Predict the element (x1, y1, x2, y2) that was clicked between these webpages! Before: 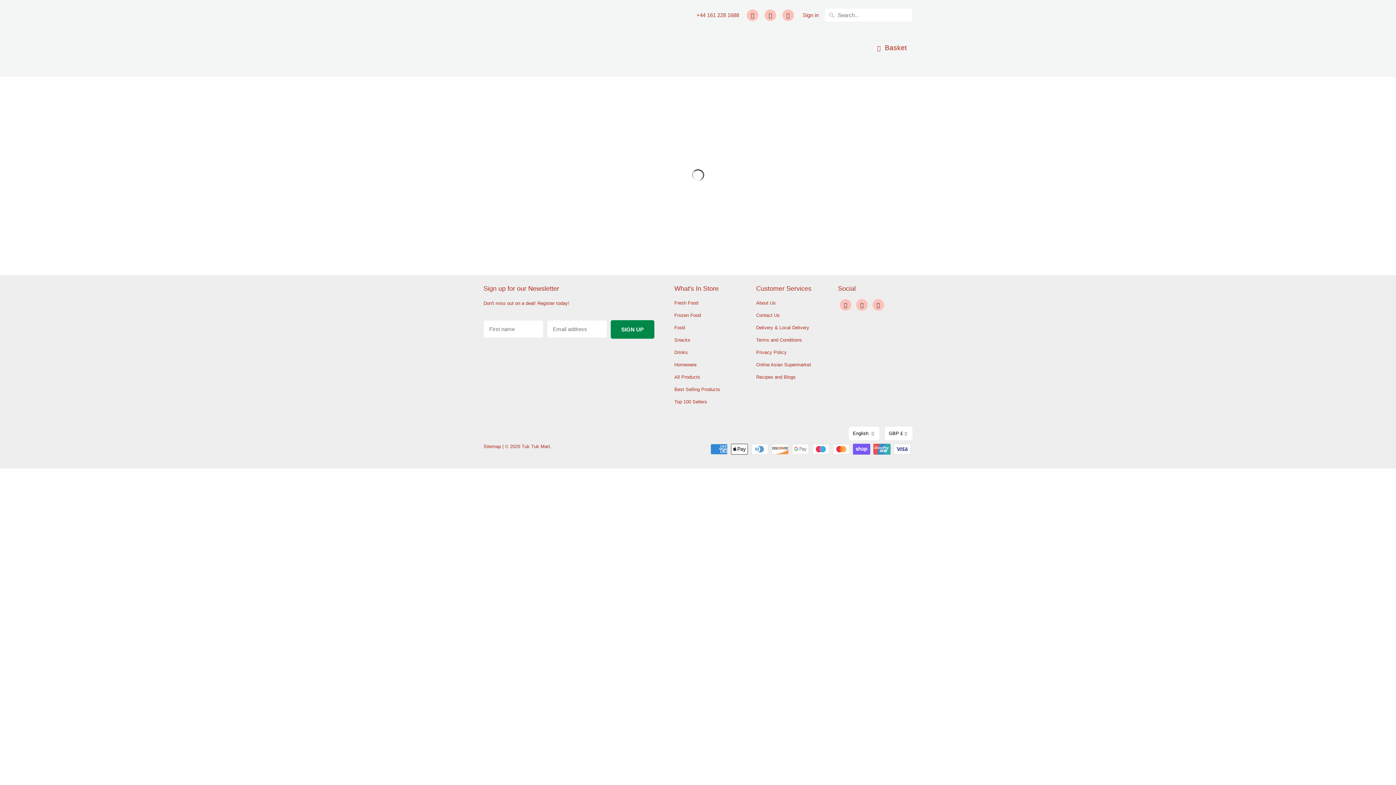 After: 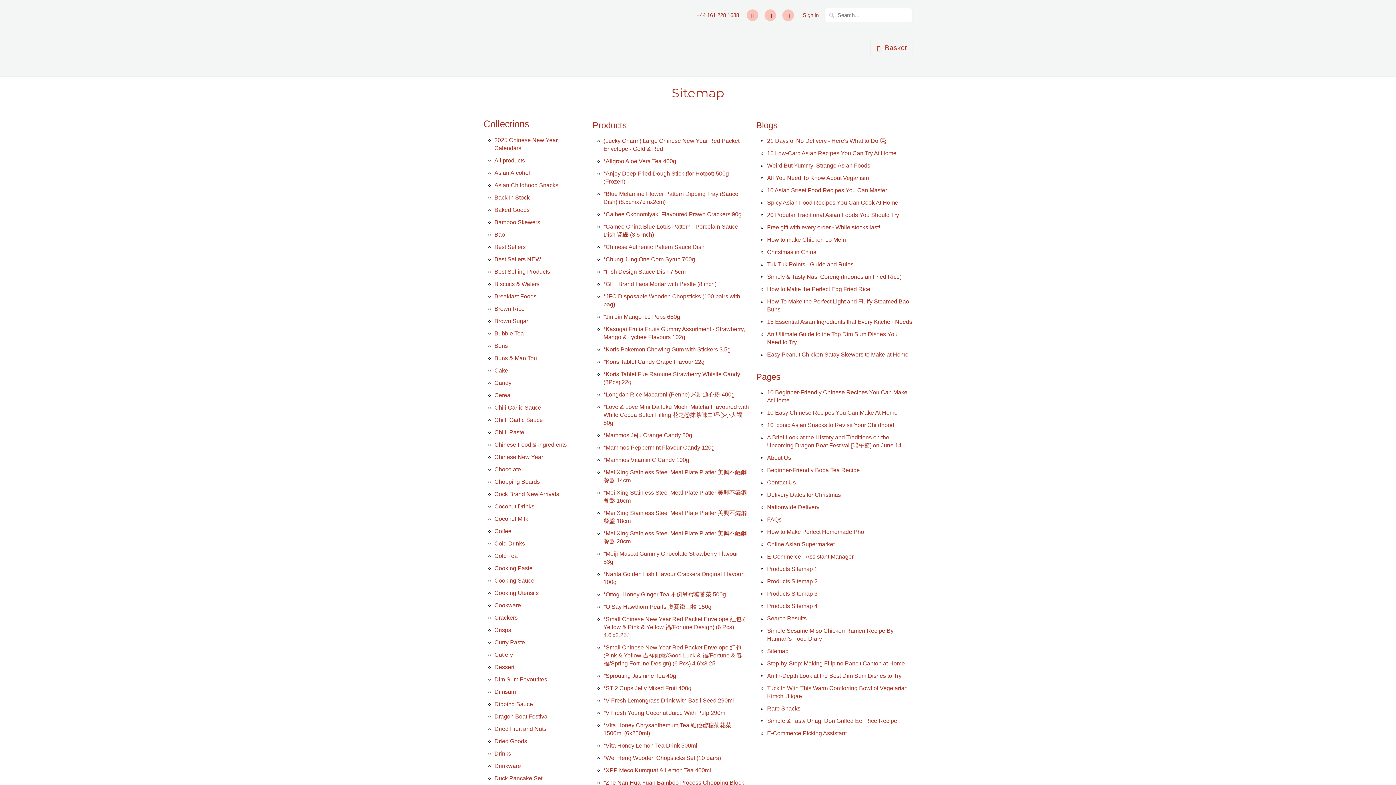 Action: bbox: (483, 444, 501, 449) label: Sitemap